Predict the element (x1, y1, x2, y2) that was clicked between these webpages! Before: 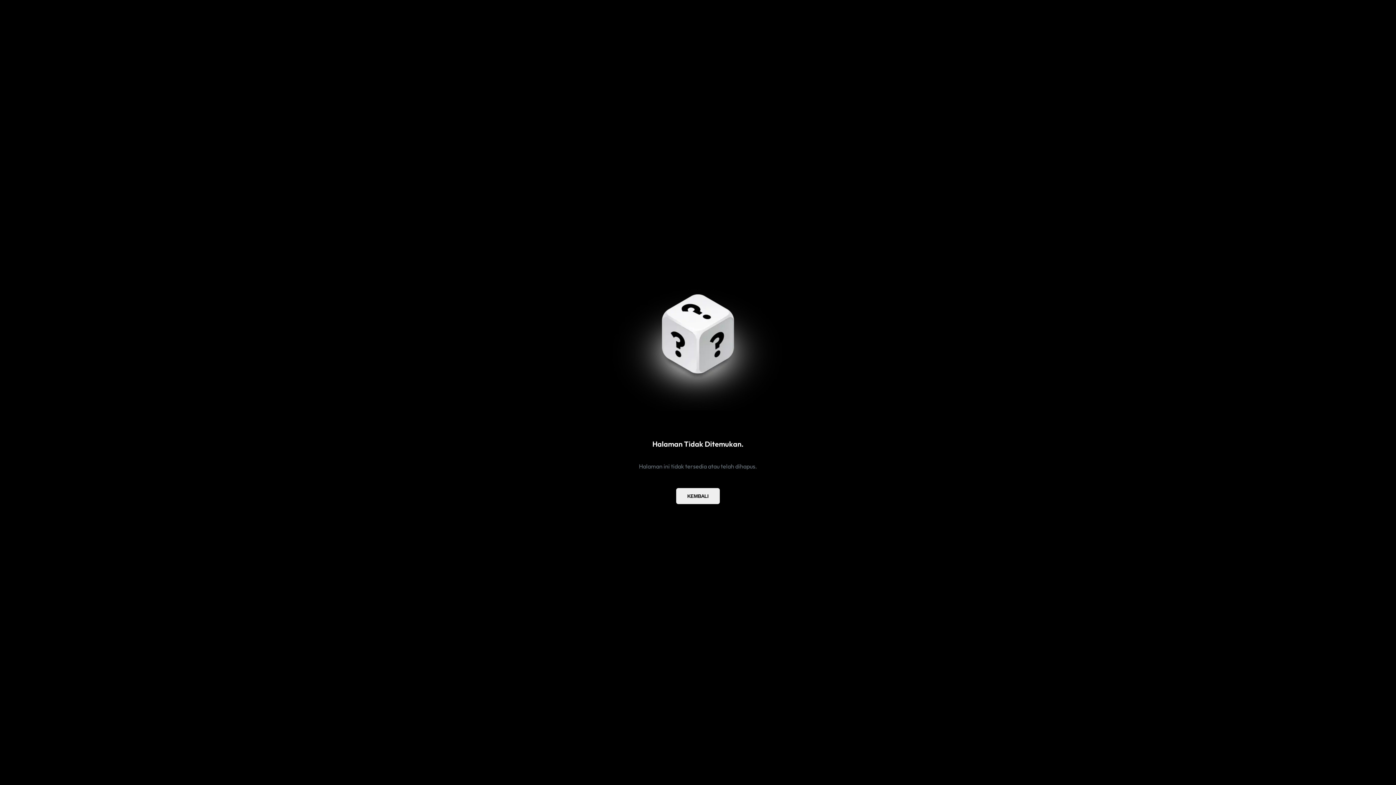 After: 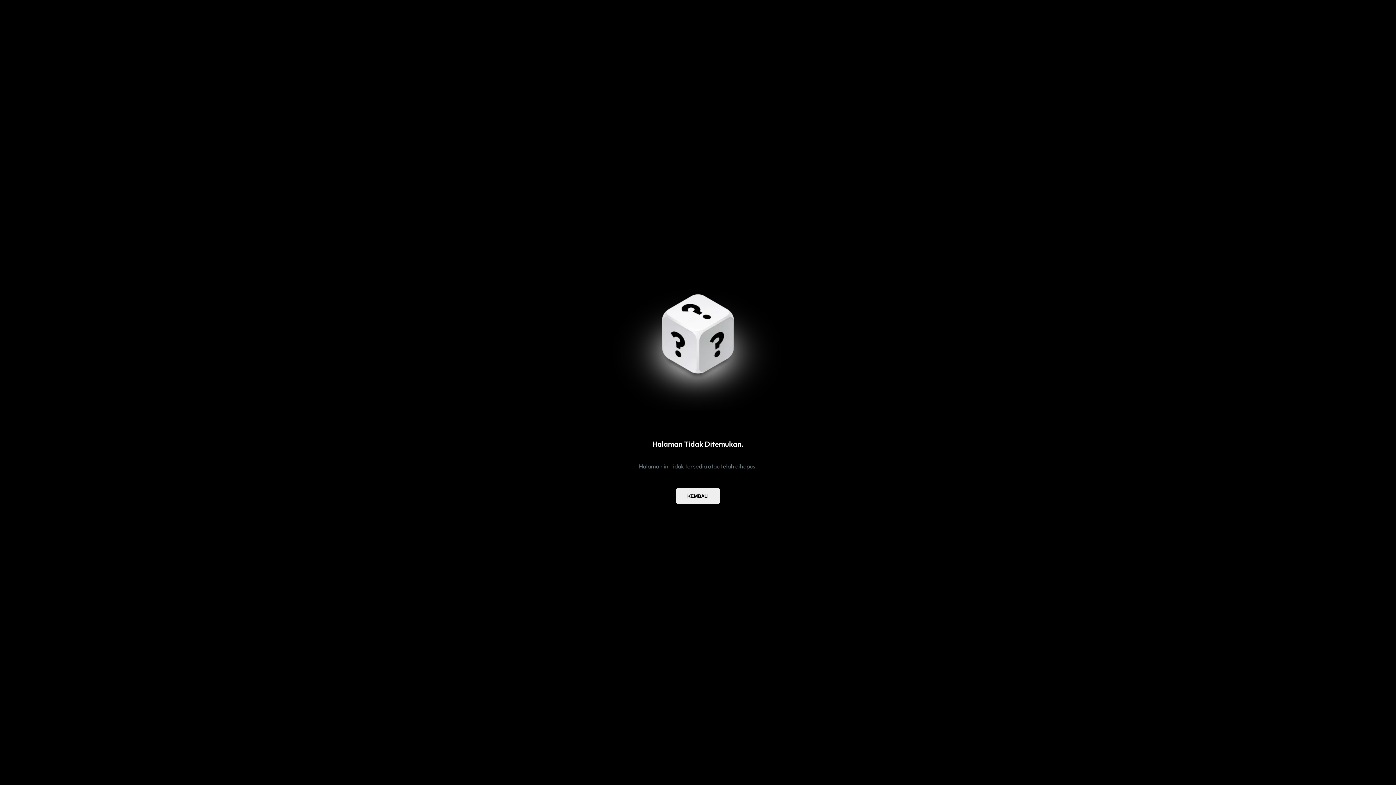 Action: label: KEMBALI bbox: (676, 488, 720, 504)